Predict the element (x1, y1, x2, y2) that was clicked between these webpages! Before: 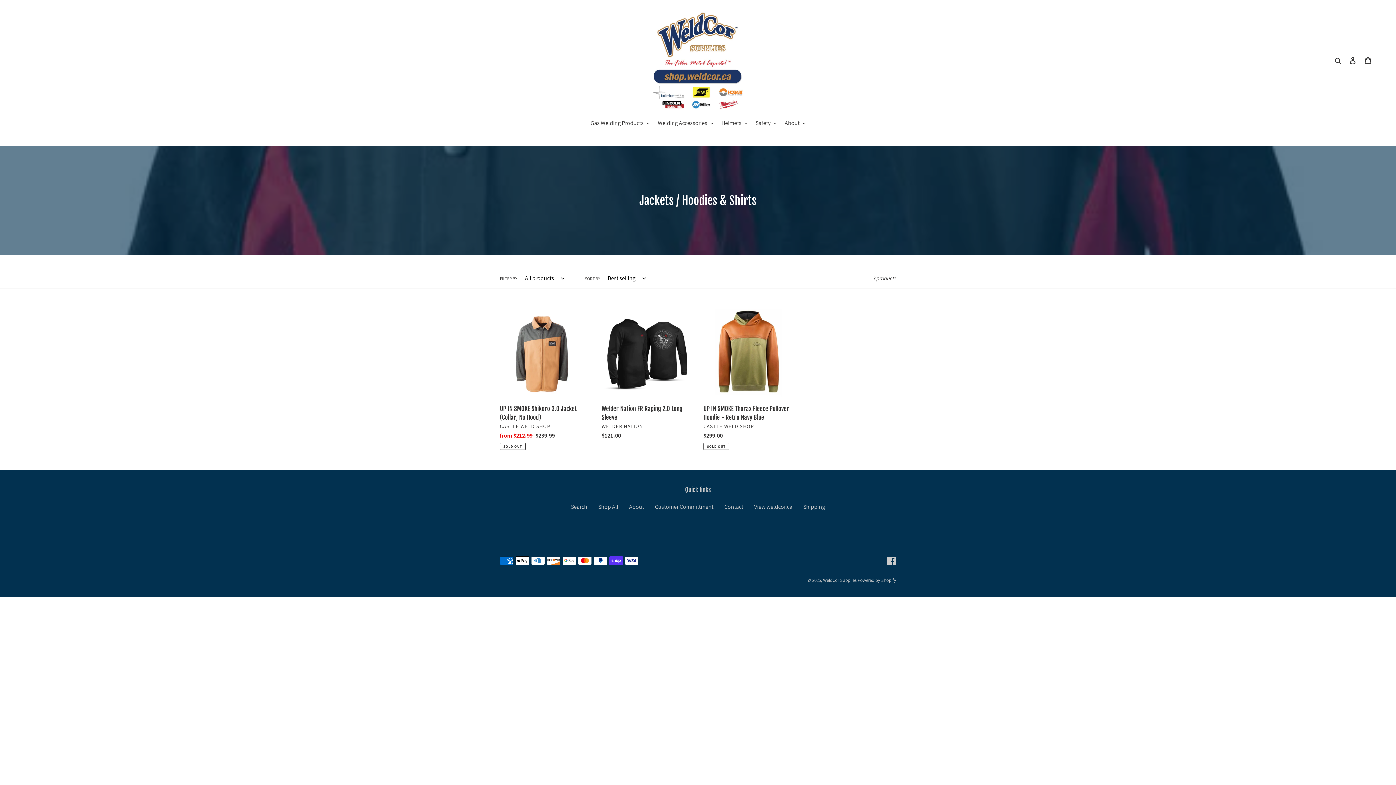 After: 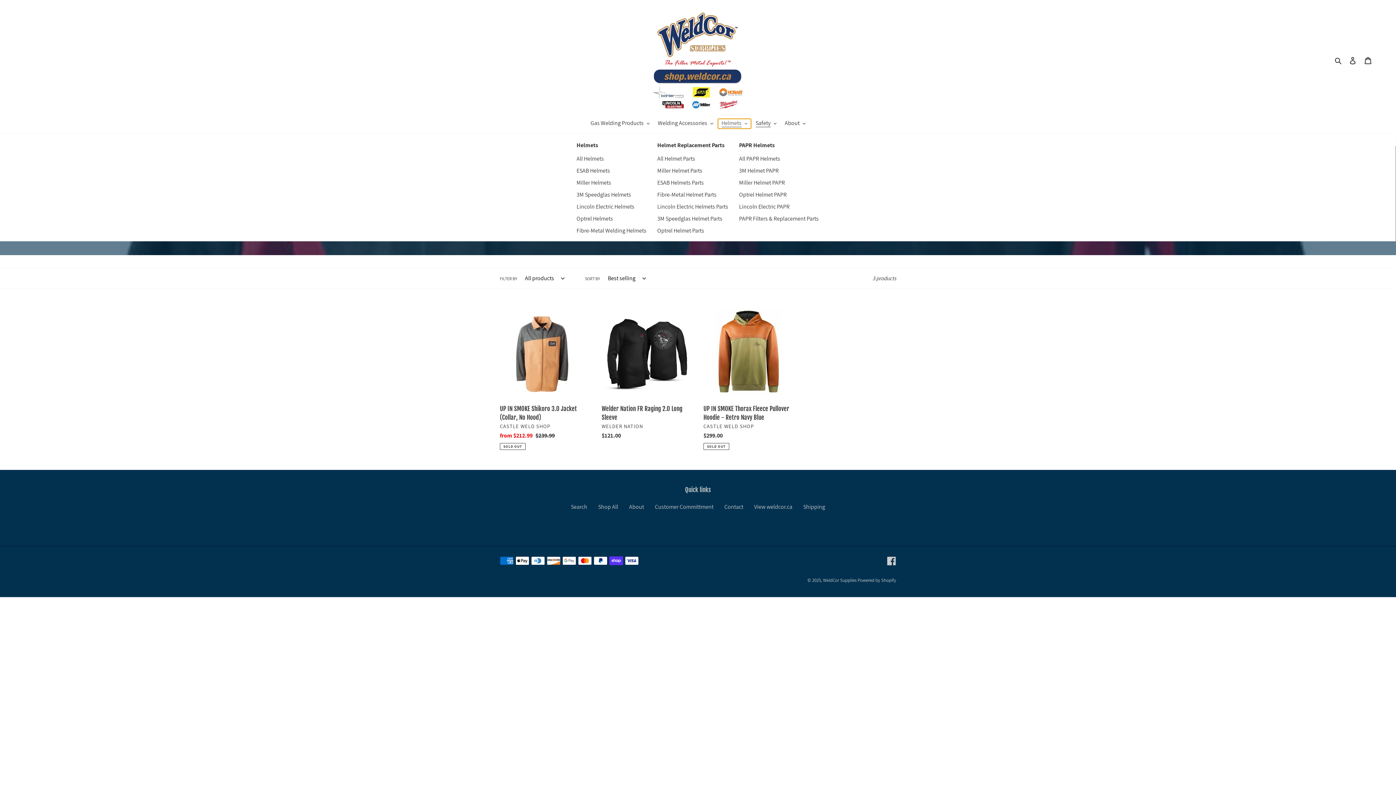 Action: bbox: (718, 118, 751, 128) label: Helmets